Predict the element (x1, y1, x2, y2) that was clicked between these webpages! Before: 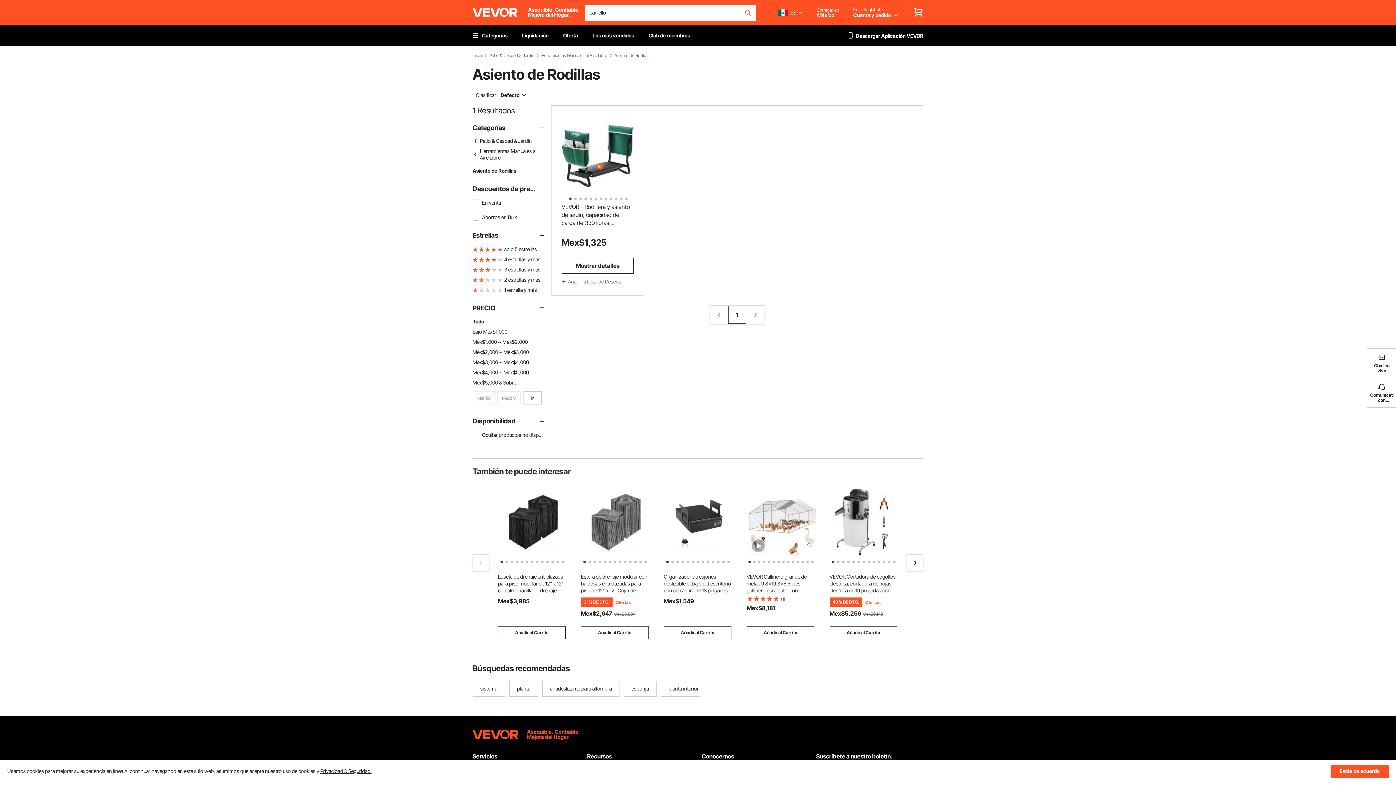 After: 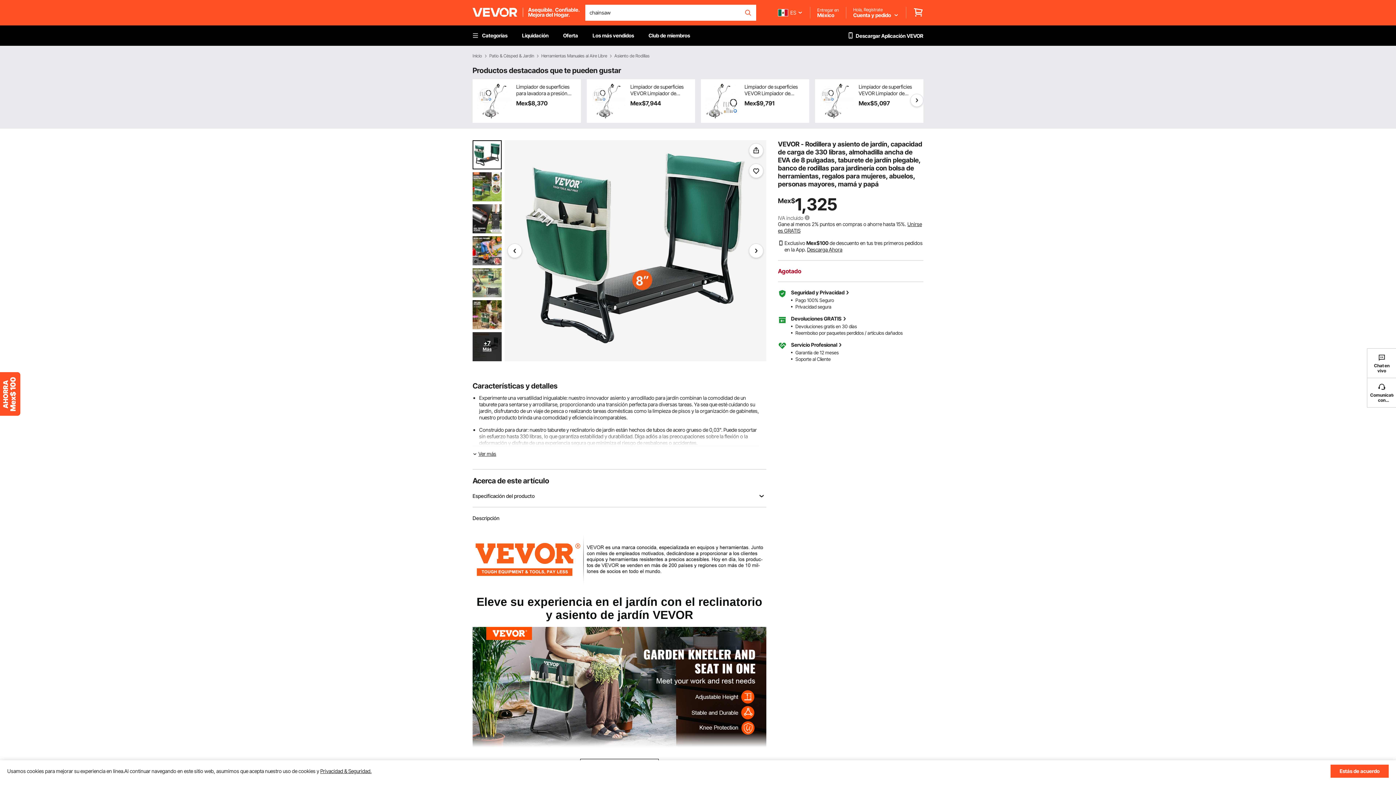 Action: bbox: (561, 257, 633, 273) label: Mostrar detalles